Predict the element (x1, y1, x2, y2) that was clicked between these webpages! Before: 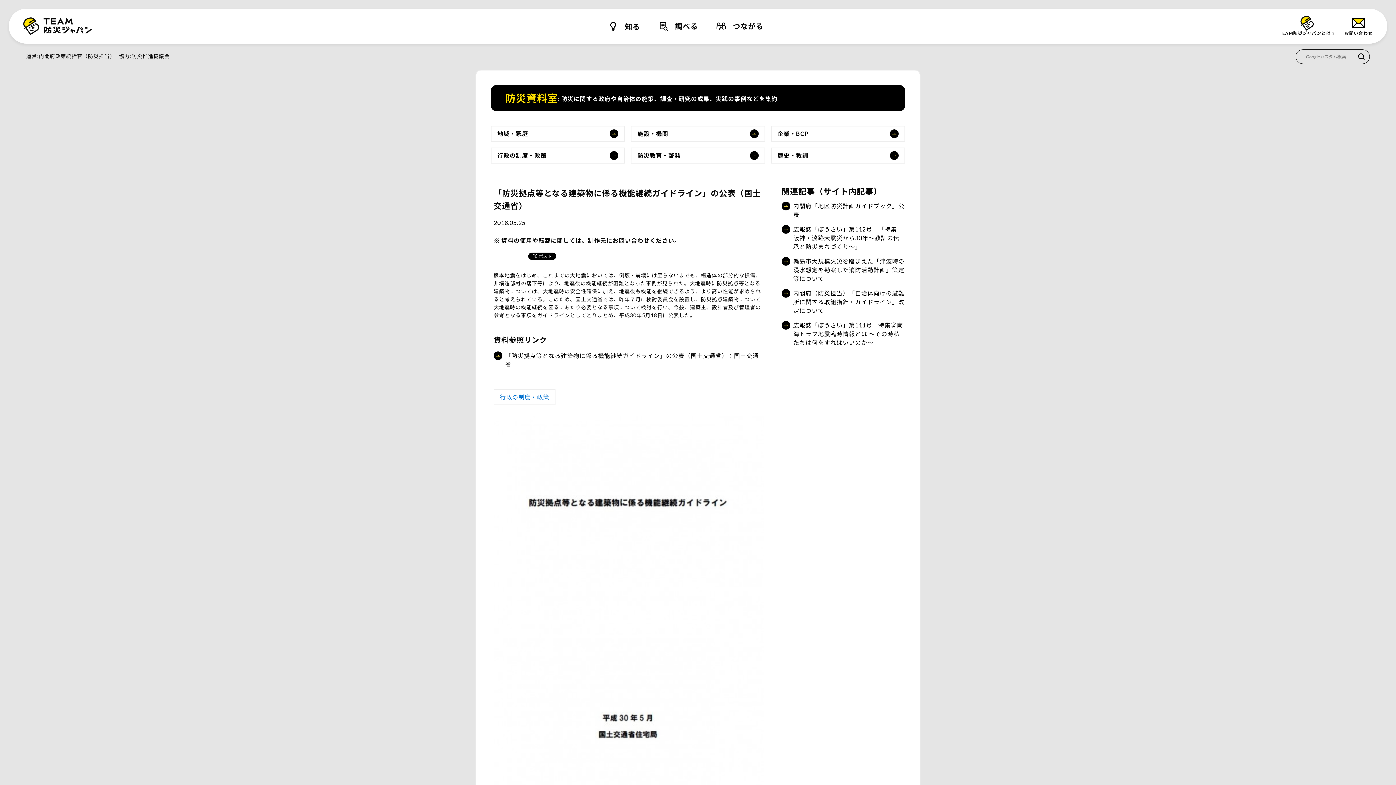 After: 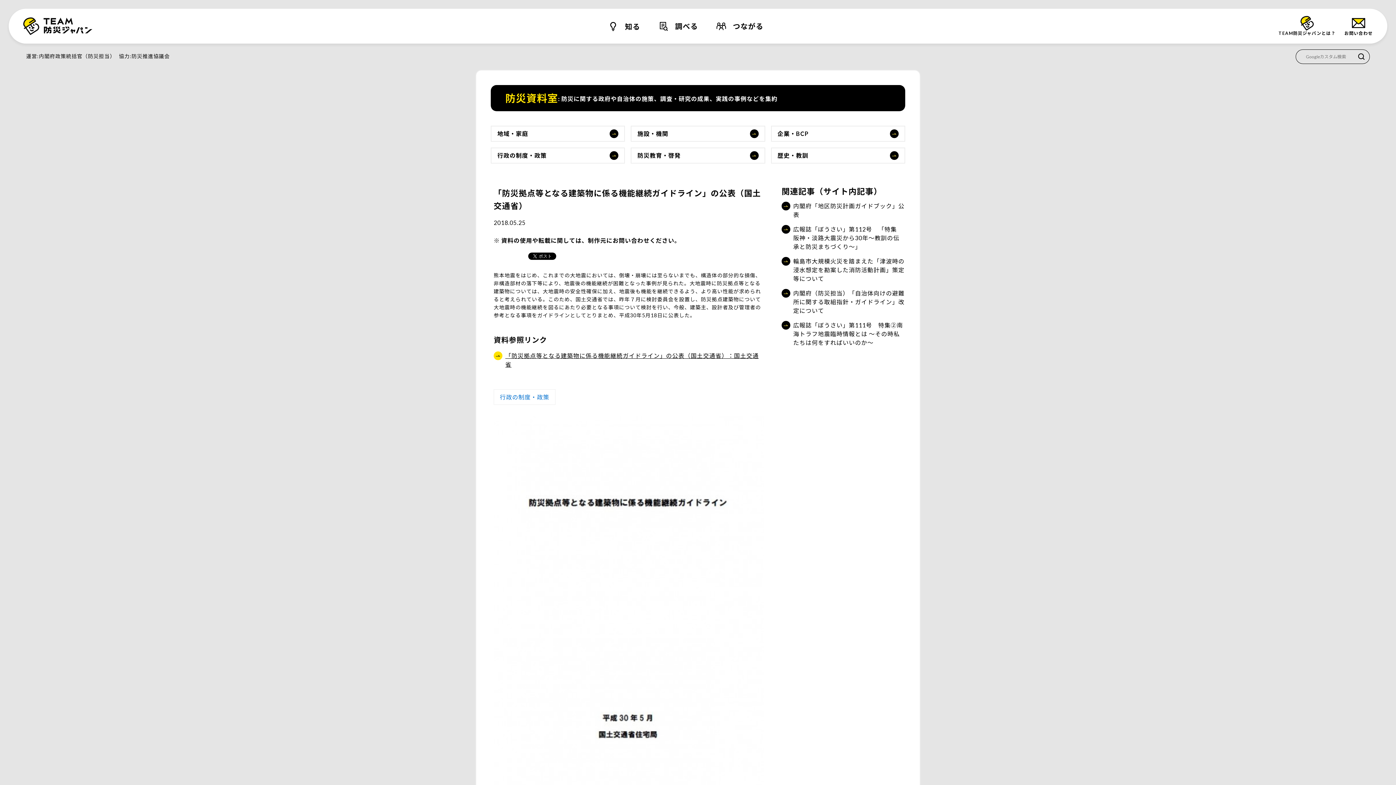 Action: label: 「防災拠点等となる建築物に係る機能継続ガイドライン」の公表（国土交通省）：国土交通省 bbox: (493, 351, 764, 369)